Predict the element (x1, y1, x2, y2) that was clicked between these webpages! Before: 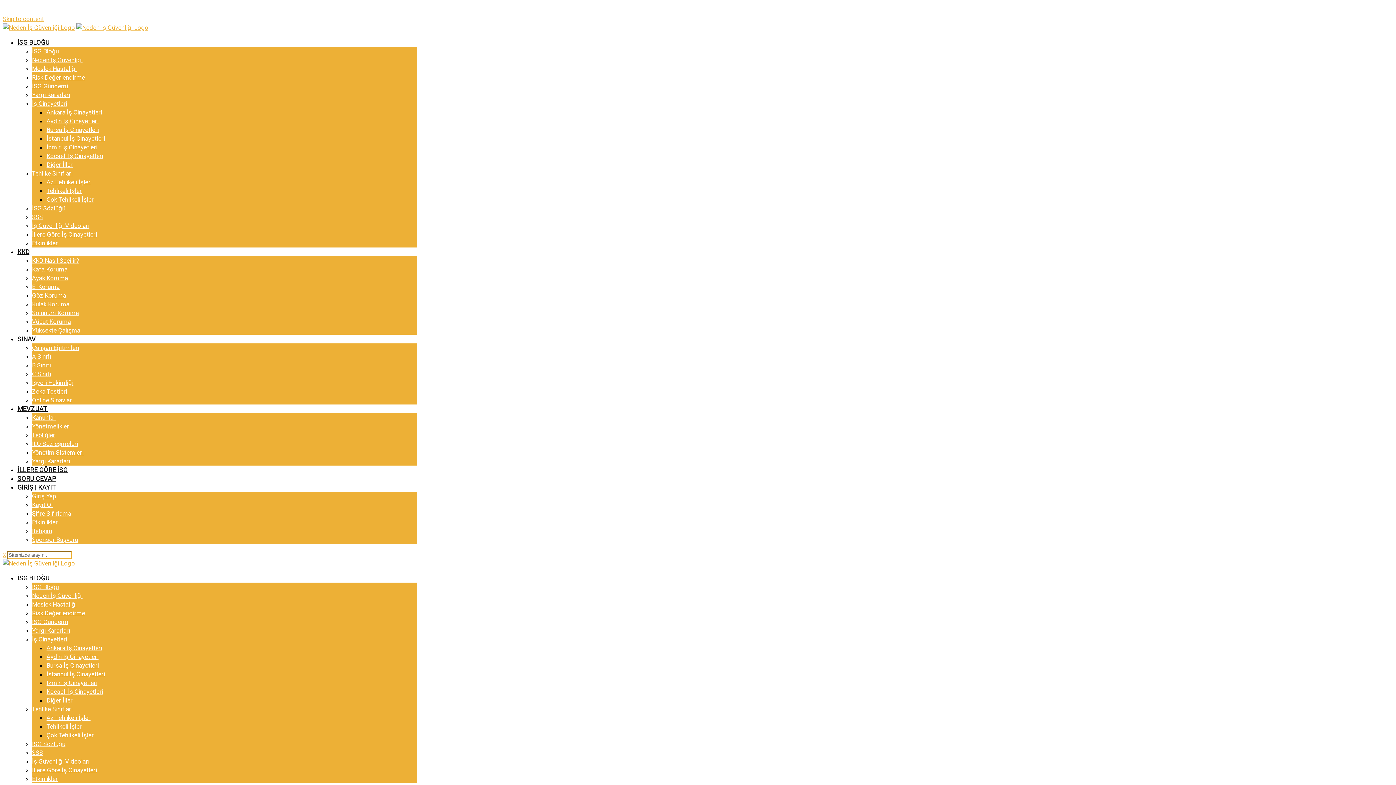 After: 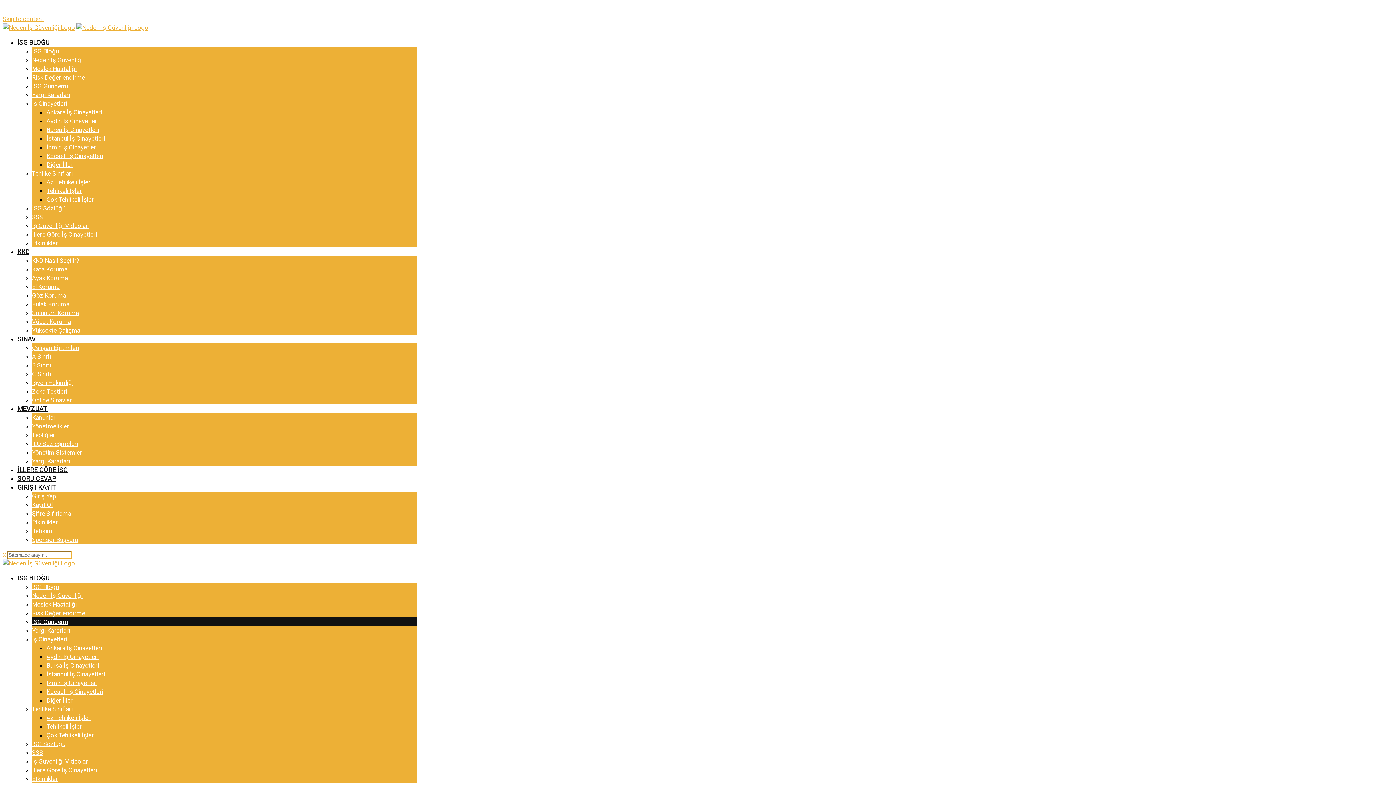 Action: bbox: (32, 618, 68, 625) label: İSG Gündemi